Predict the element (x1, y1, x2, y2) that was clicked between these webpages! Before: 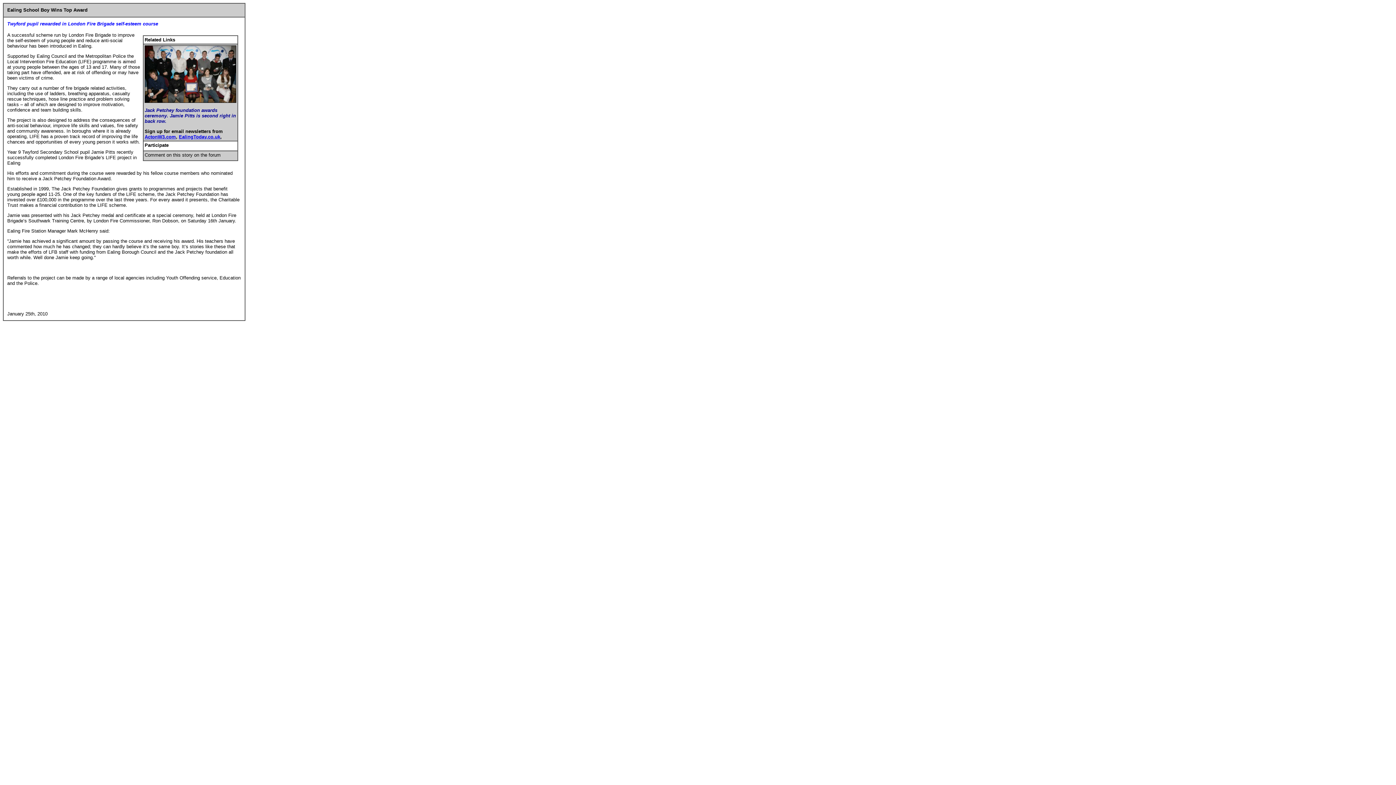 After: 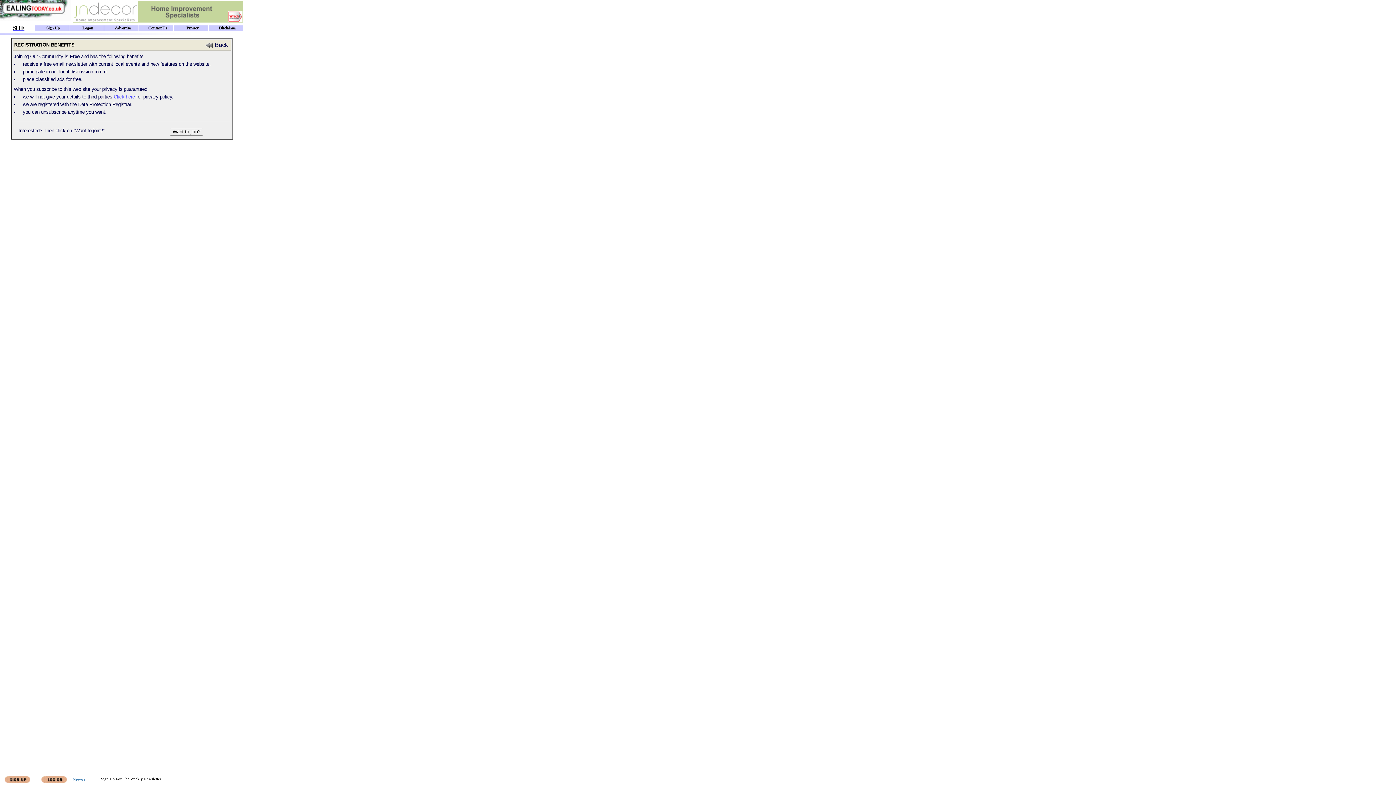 Action: bbox: (178, 134, 220, 139) label: EalingToday.co.uk